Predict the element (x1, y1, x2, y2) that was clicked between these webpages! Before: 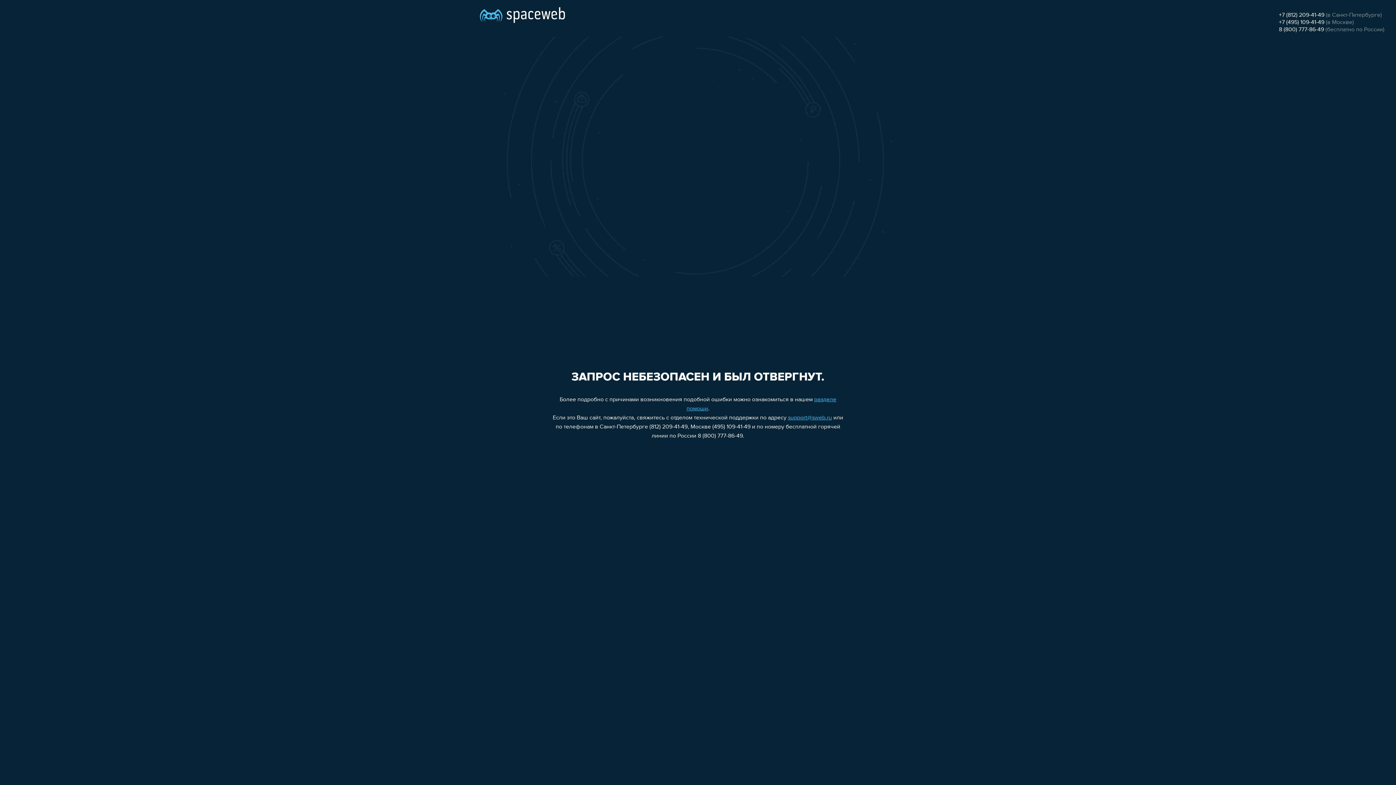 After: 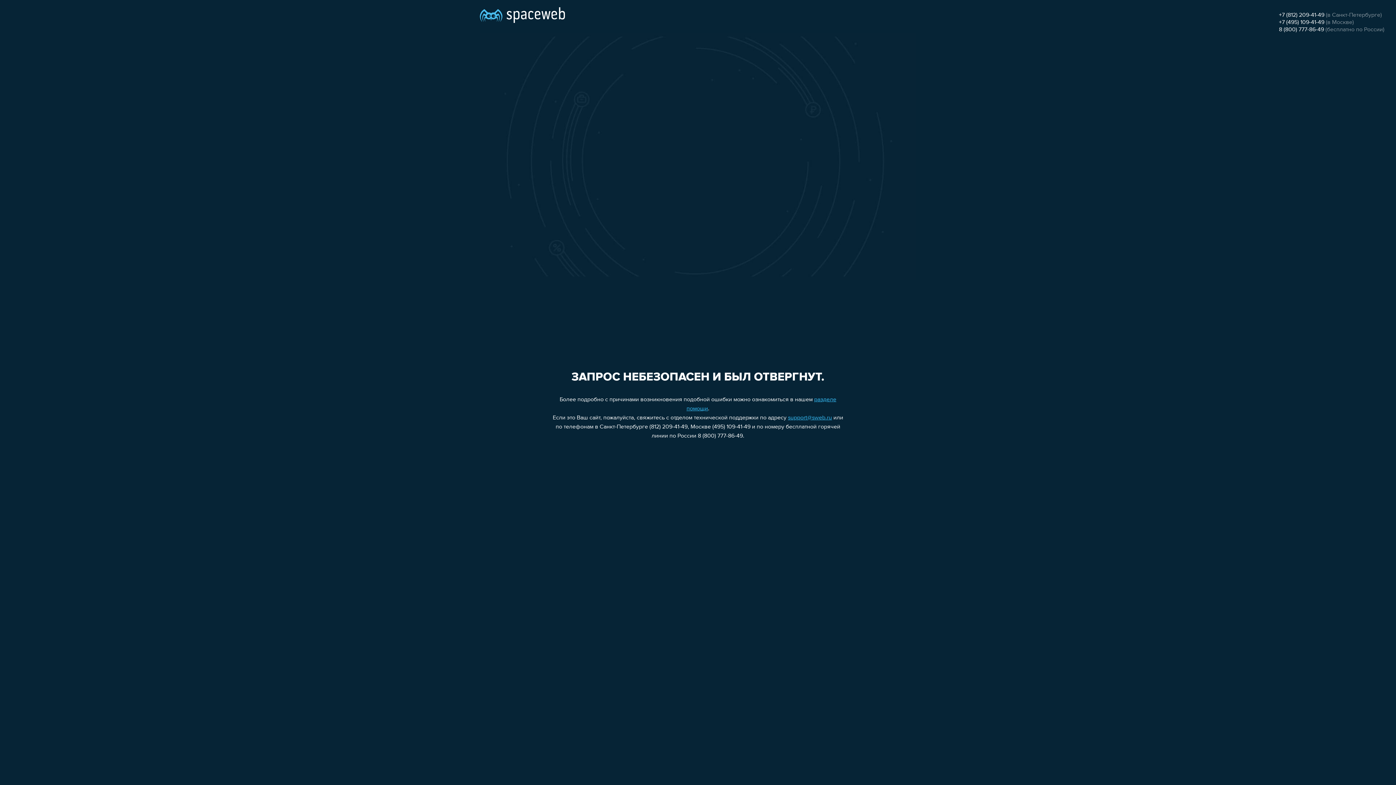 Action: label: +7 (812) 209-41-49 bbox: (1279, 12, 1324, 18)